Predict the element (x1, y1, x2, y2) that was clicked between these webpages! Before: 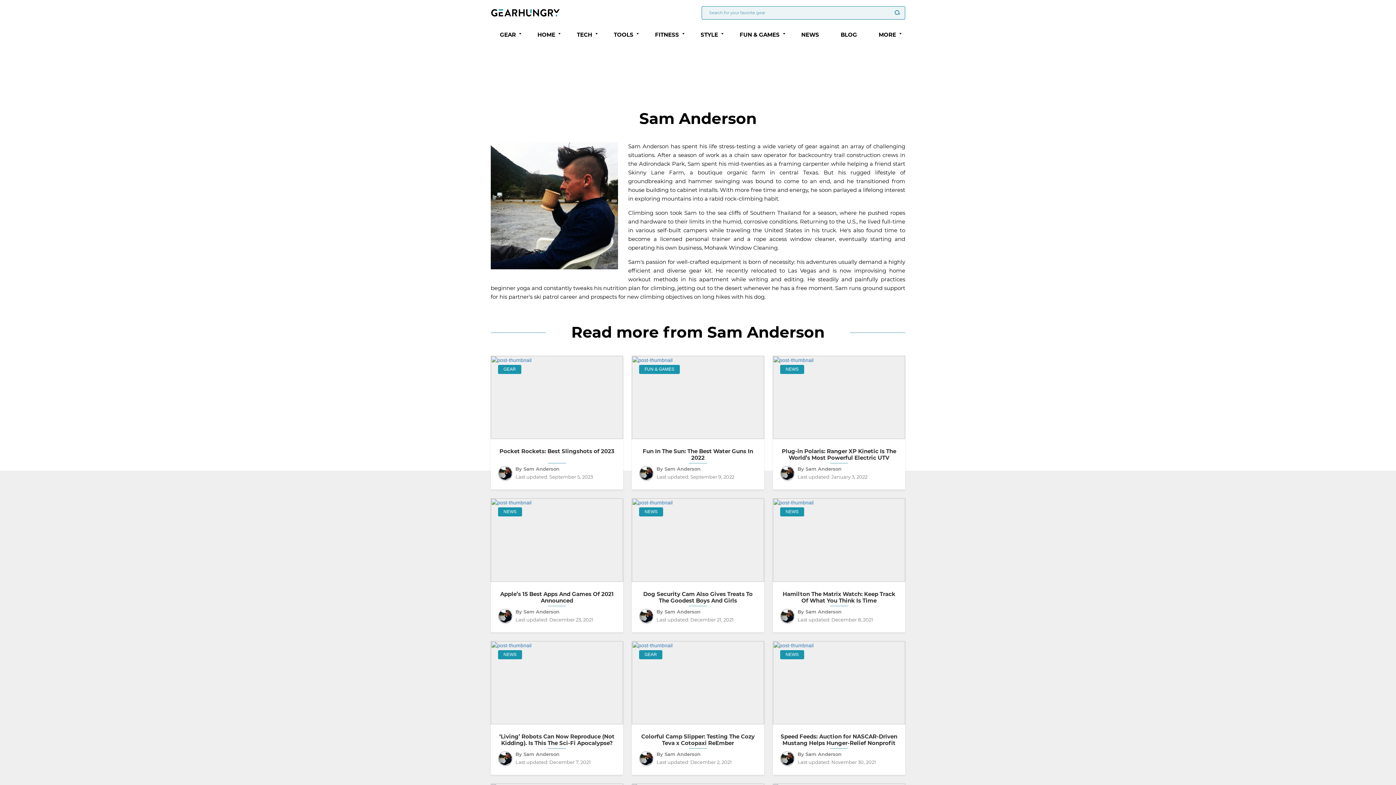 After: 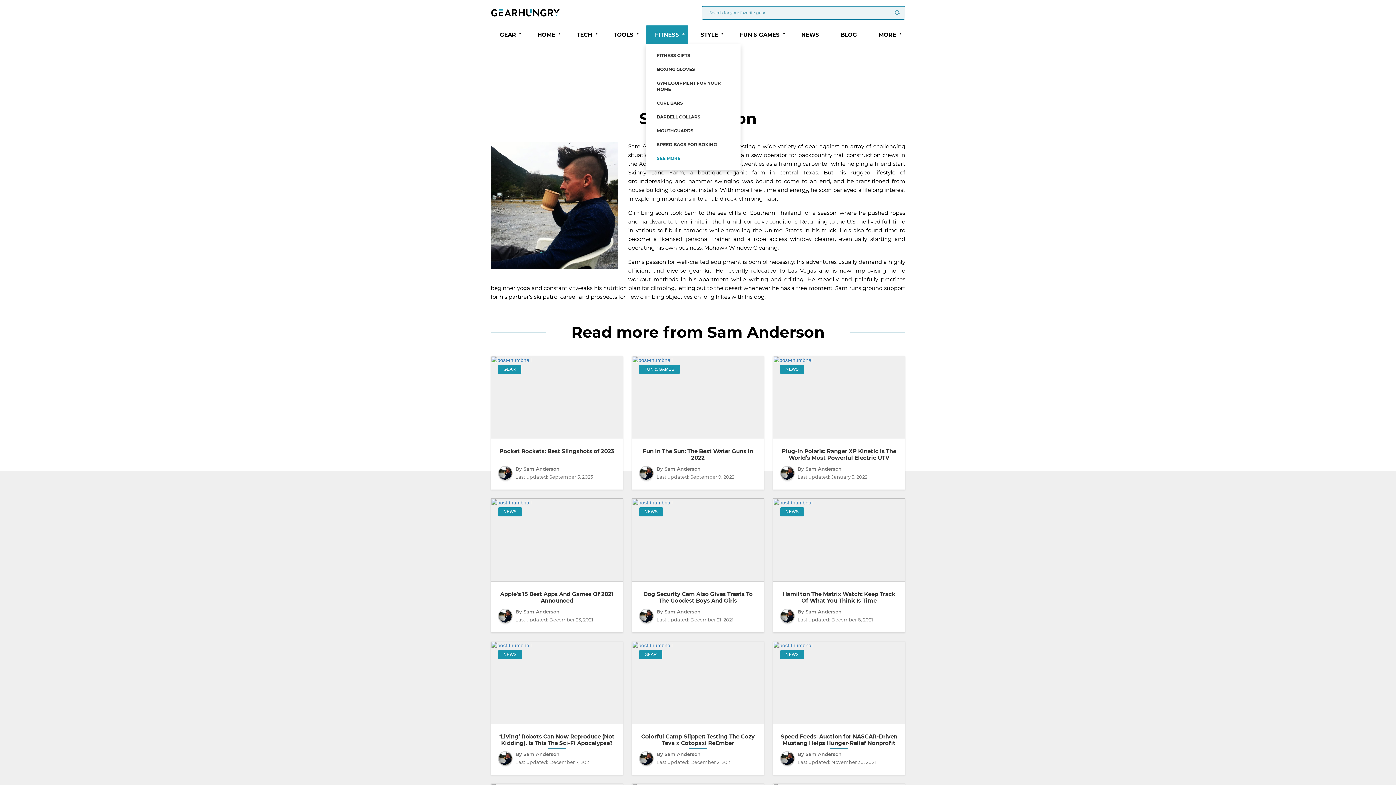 Action: bbox: (680, 29, 686, 37)